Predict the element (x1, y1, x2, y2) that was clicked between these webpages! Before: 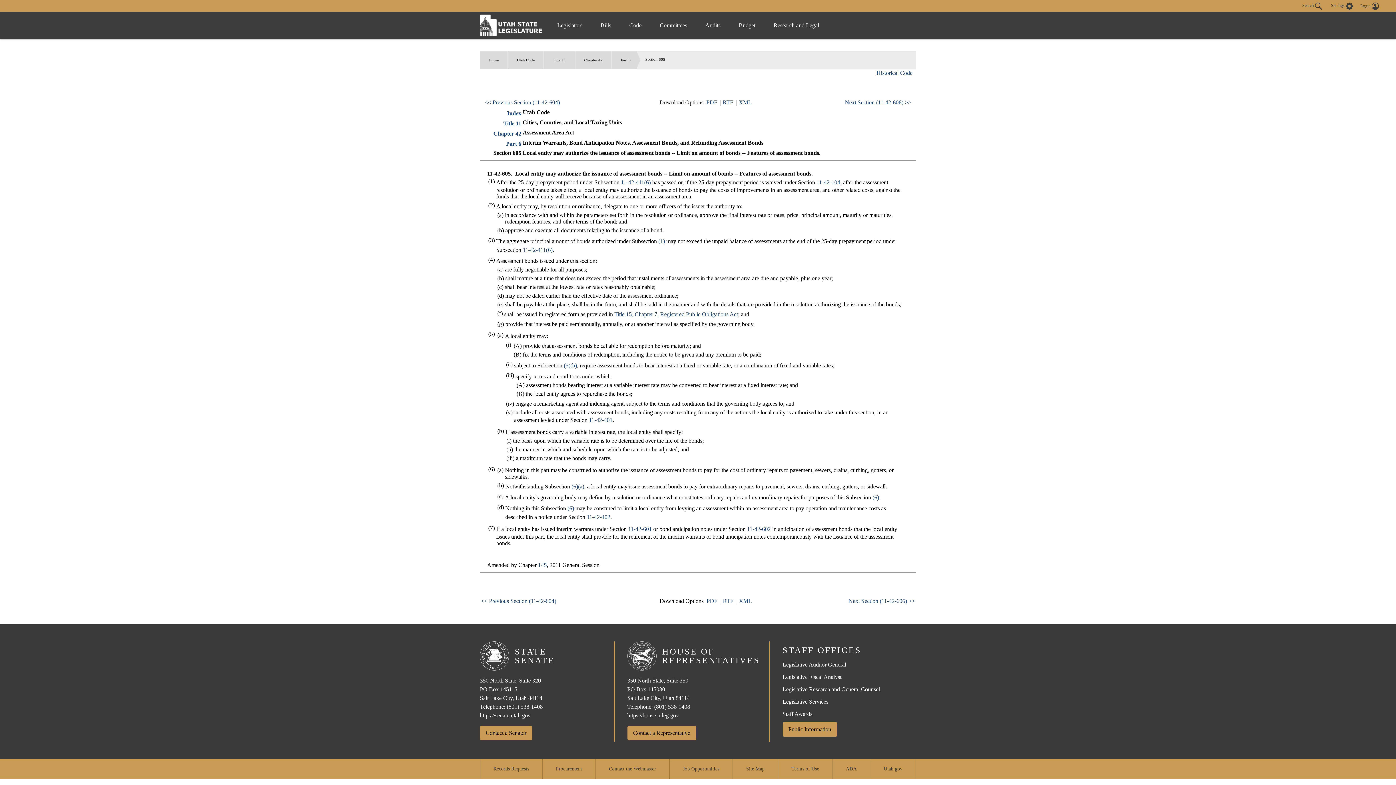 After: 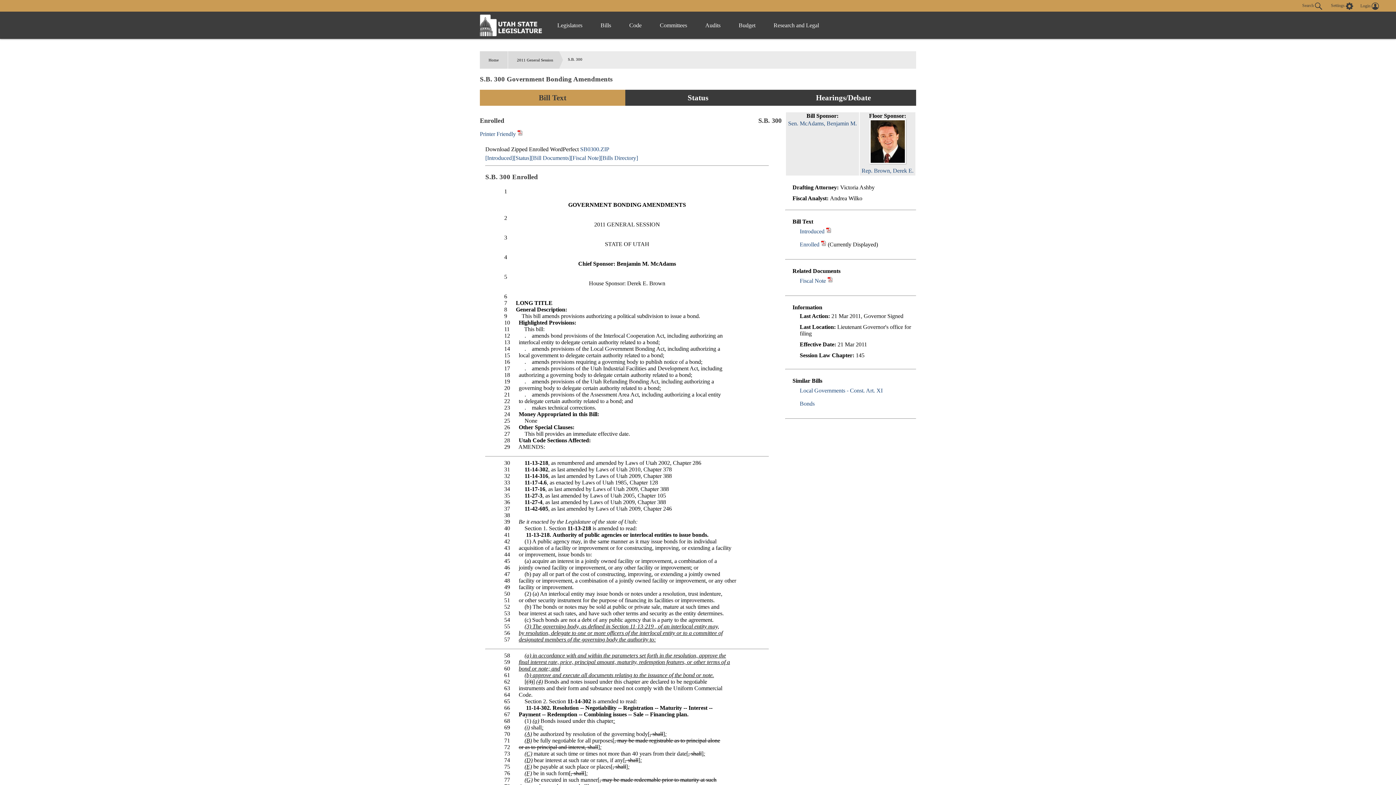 Action: label: 145 bbox: (538, 562, 546, 568)